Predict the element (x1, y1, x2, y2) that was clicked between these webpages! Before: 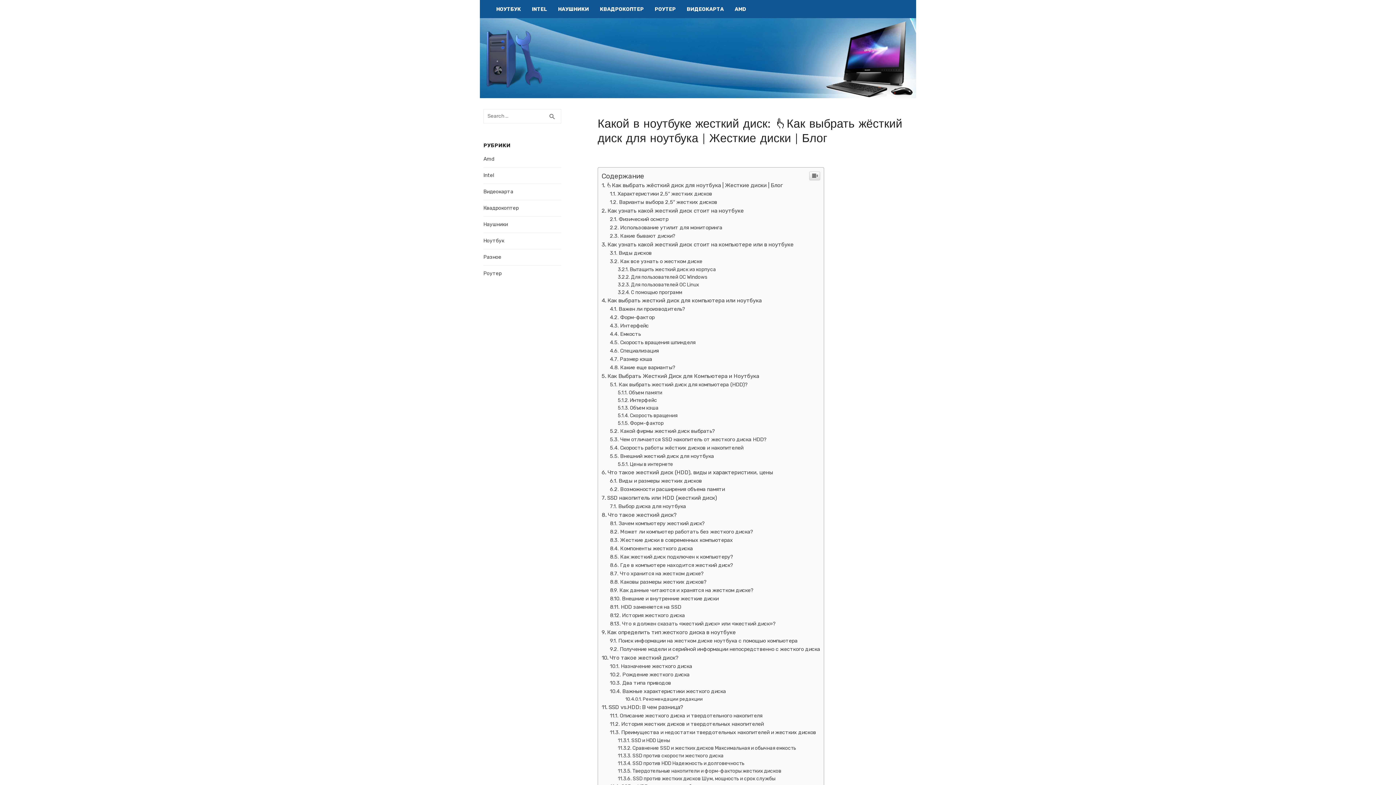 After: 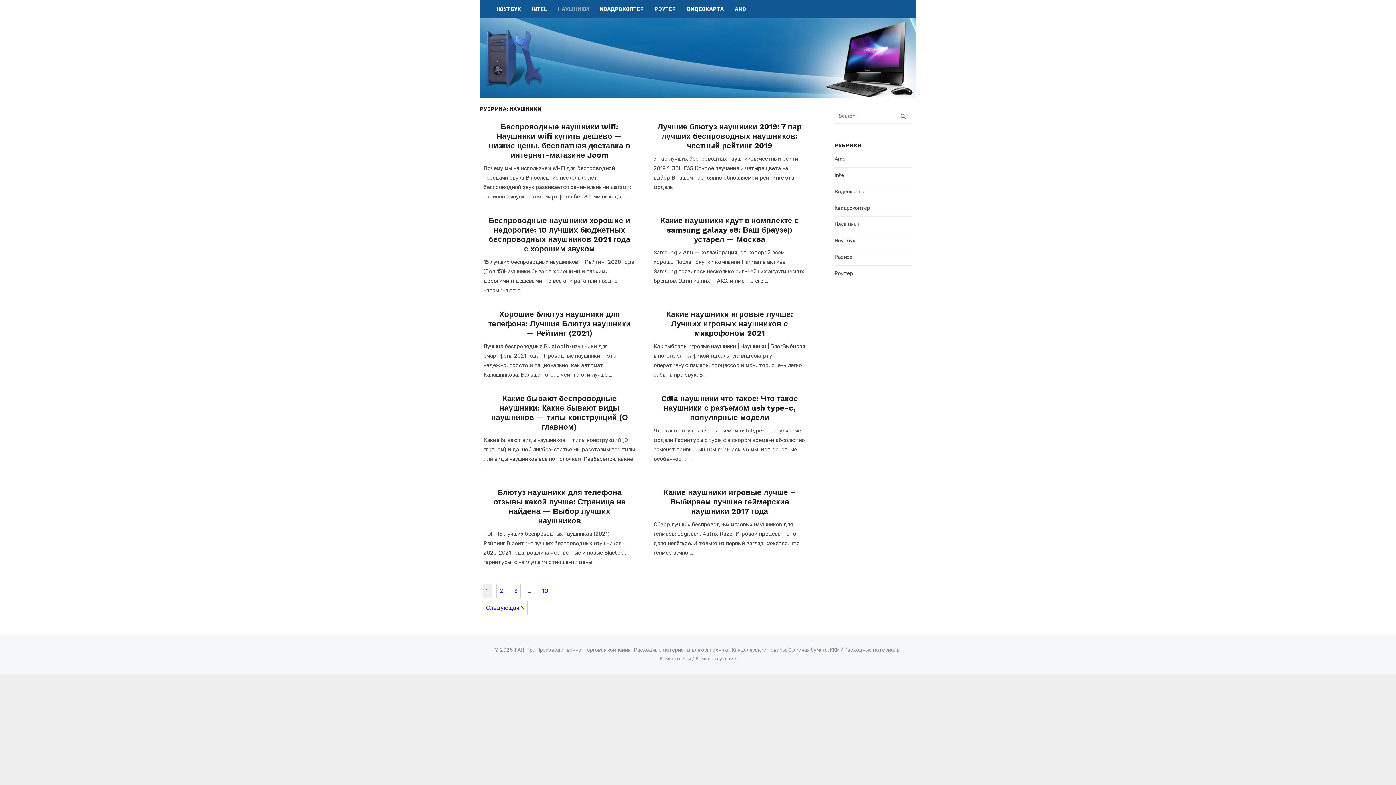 Action: label: Наушники bbox: (483, 325, 508, 334)